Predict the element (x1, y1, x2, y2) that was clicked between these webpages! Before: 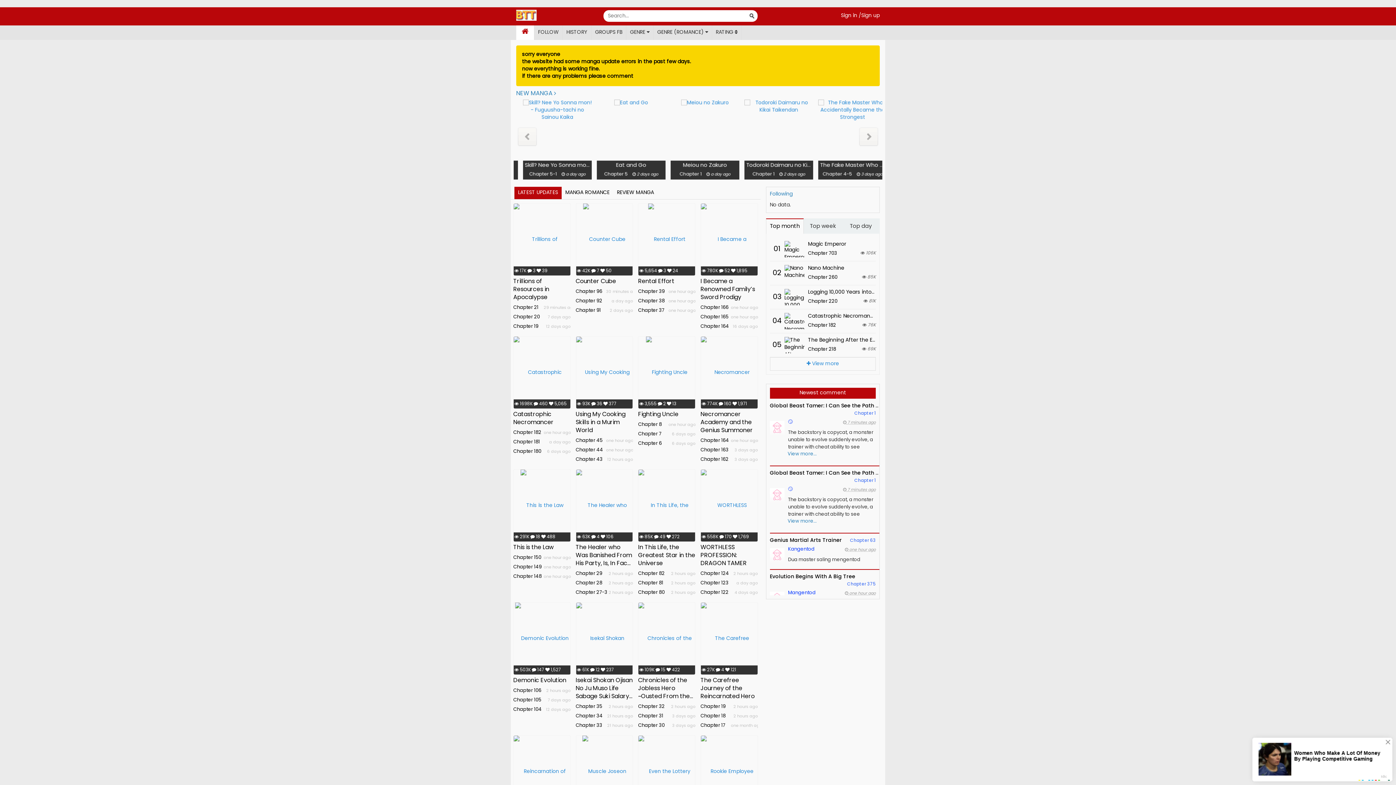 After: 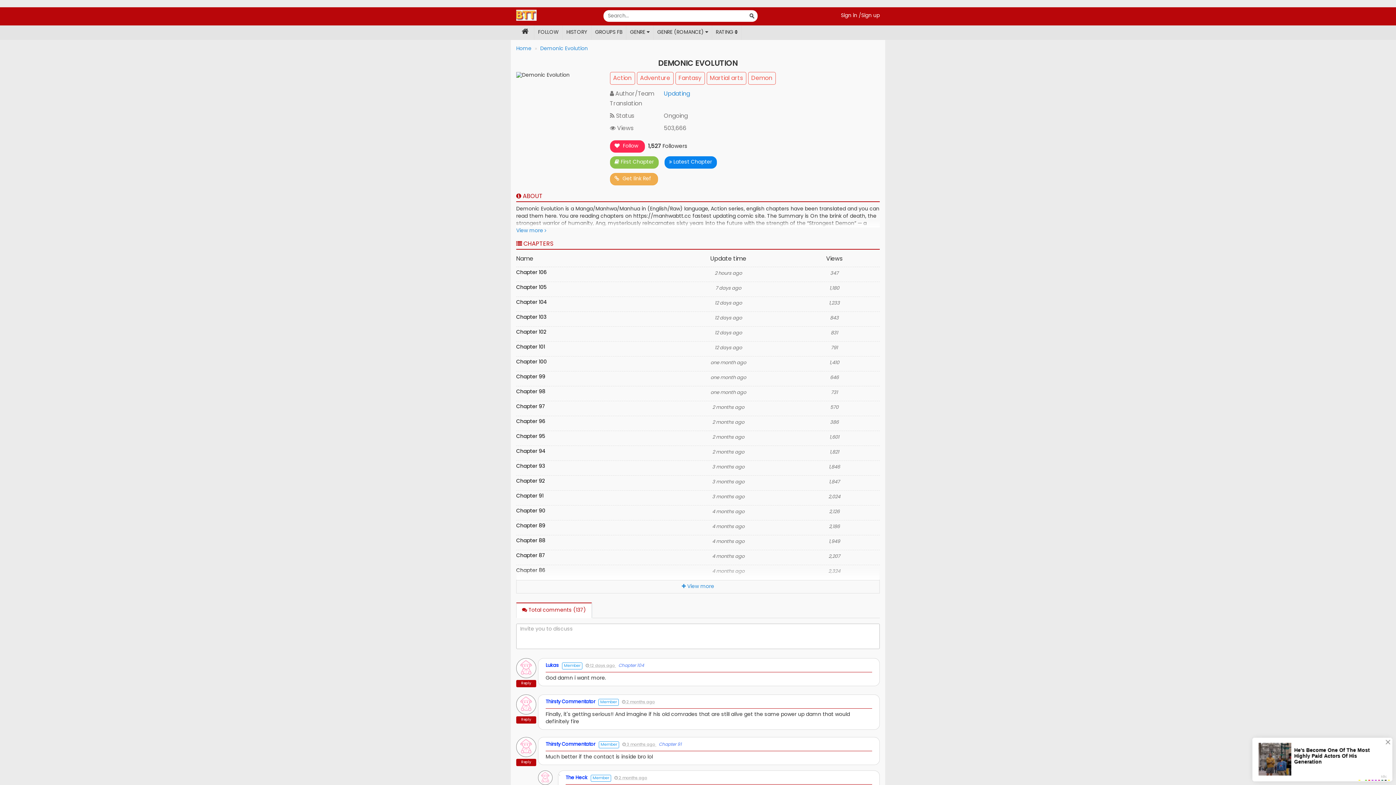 Action: bbox: (515, 636, 568, 642)